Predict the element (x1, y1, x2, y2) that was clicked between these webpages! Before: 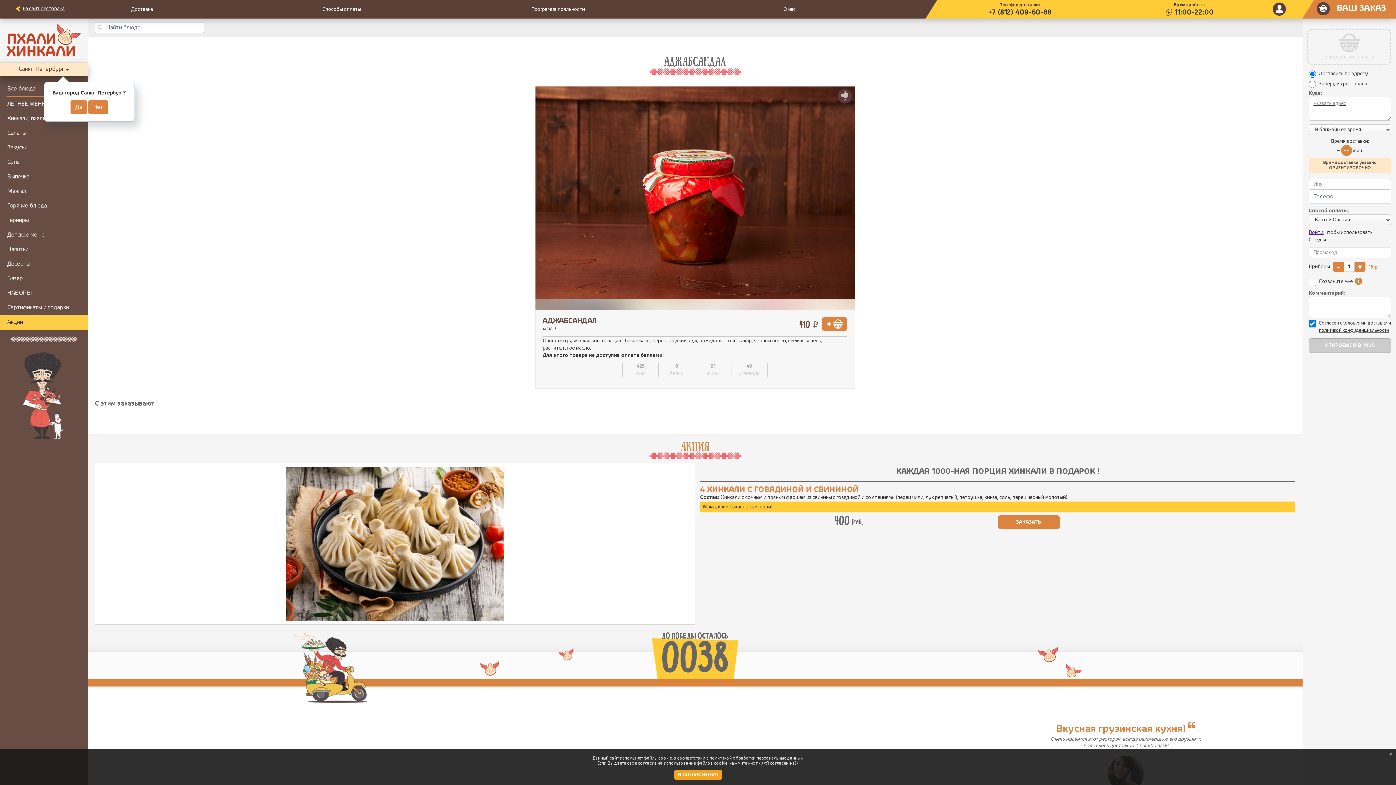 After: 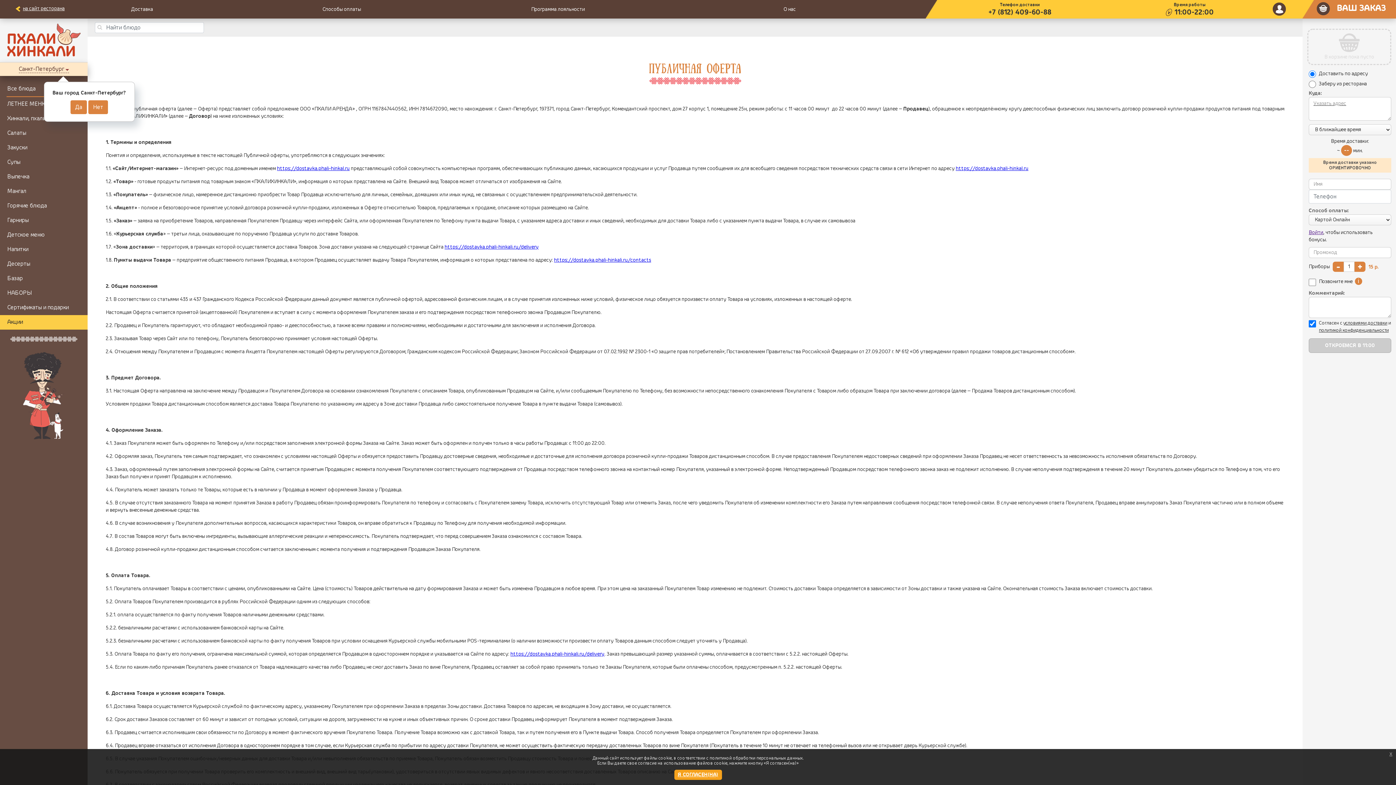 Action: label: уcловиями доставки bbox: (1343, 320, 1387, 326)